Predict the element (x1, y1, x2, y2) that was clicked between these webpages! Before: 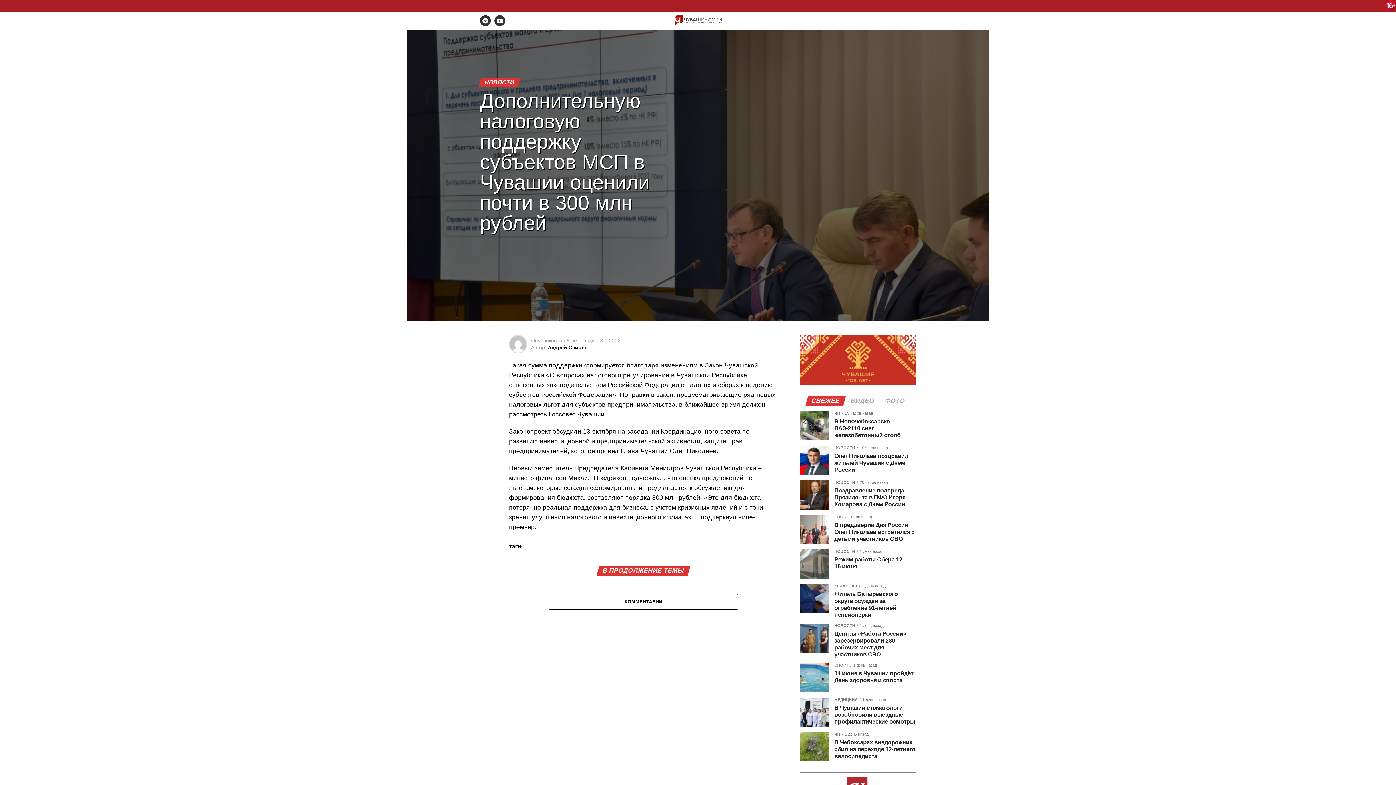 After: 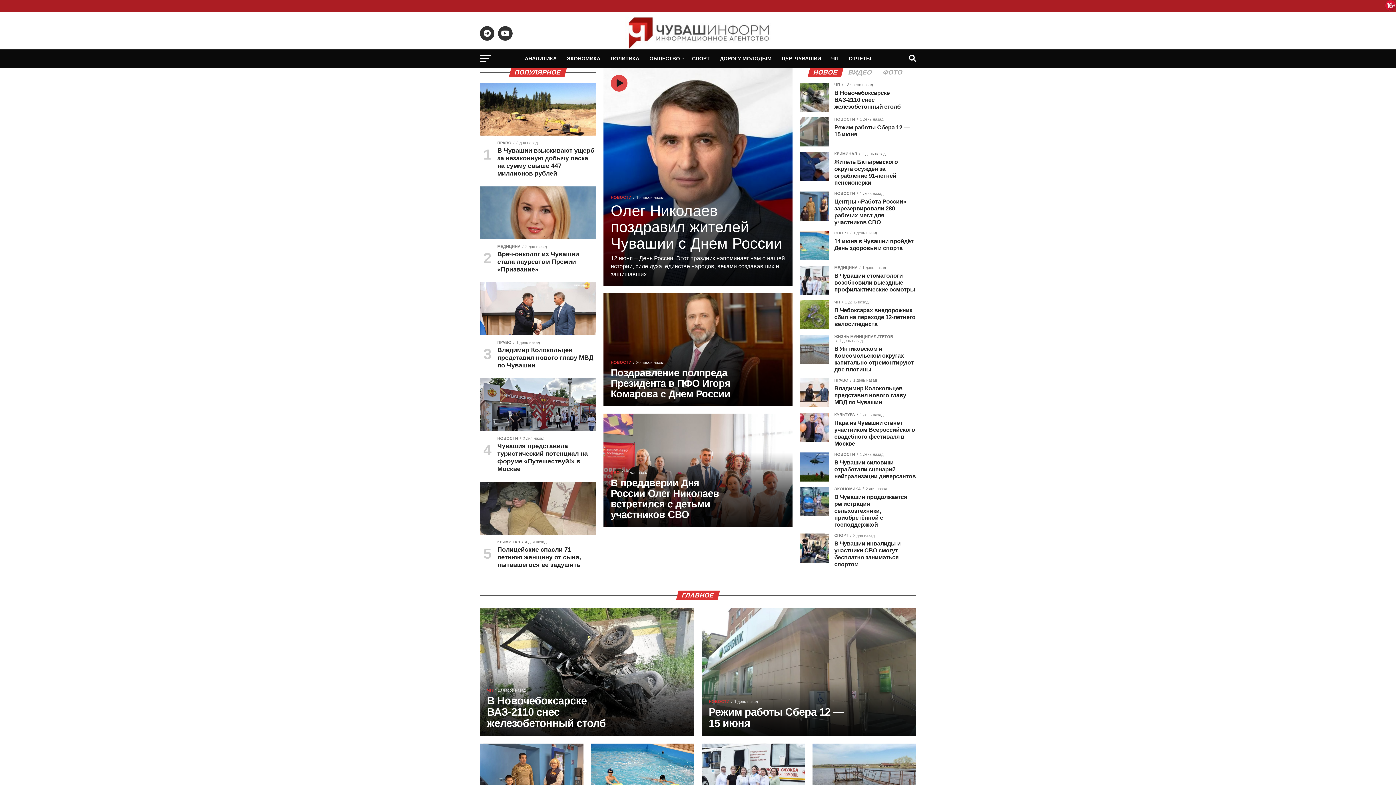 Action: bbox: (673, 21, 722, 27)